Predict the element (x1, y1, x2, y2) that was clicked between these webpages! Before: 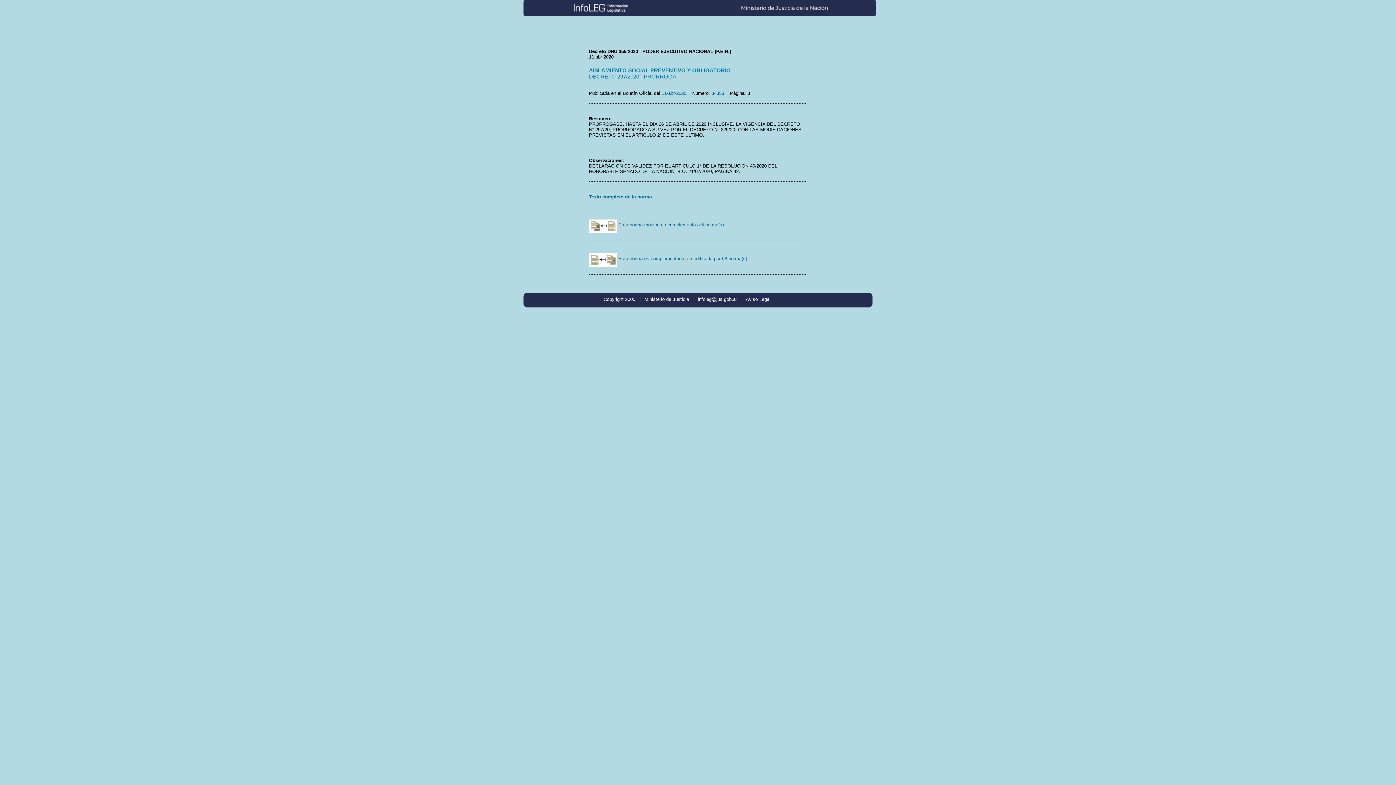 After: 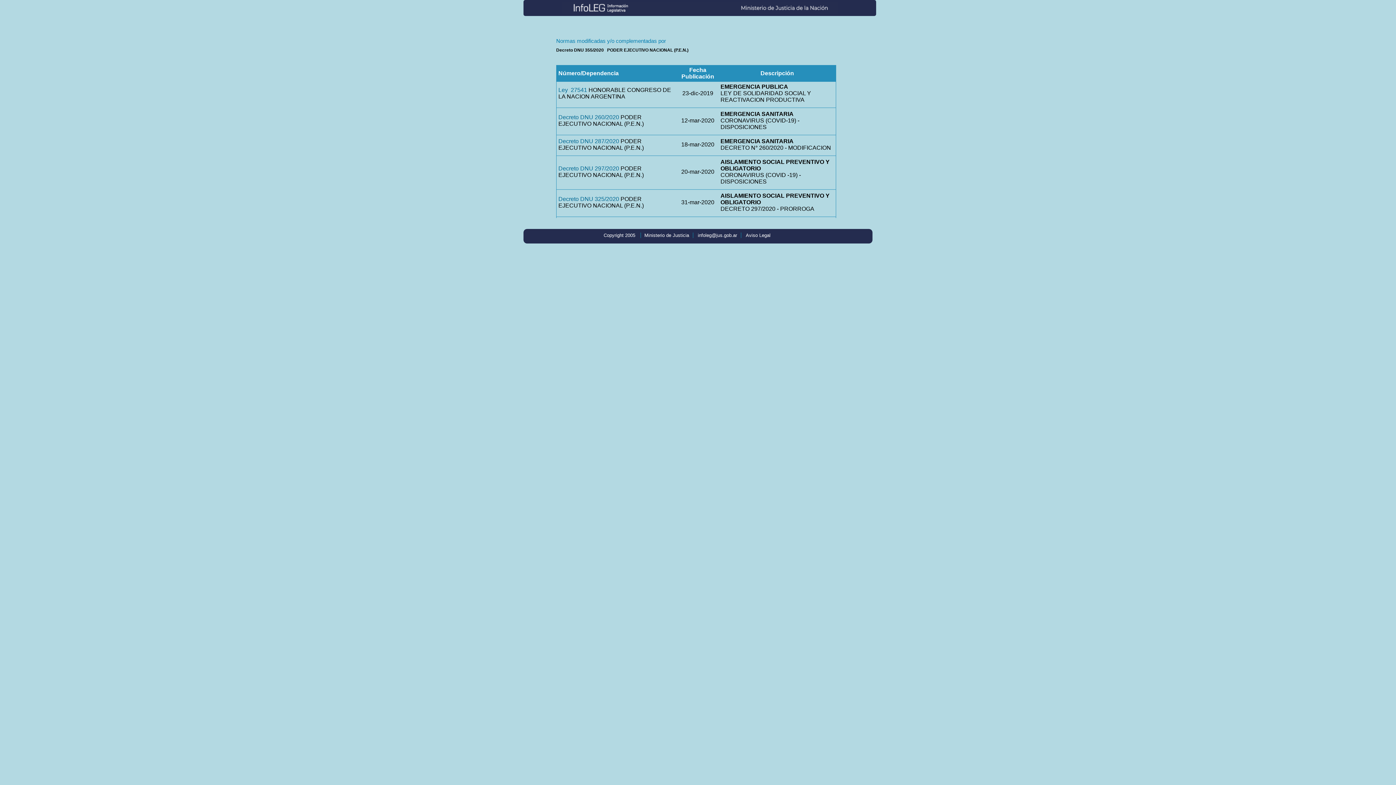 Action: bbox: (589, 222, 725, 227) label:  Esta norma modifica o complementa a 5 norma(s).